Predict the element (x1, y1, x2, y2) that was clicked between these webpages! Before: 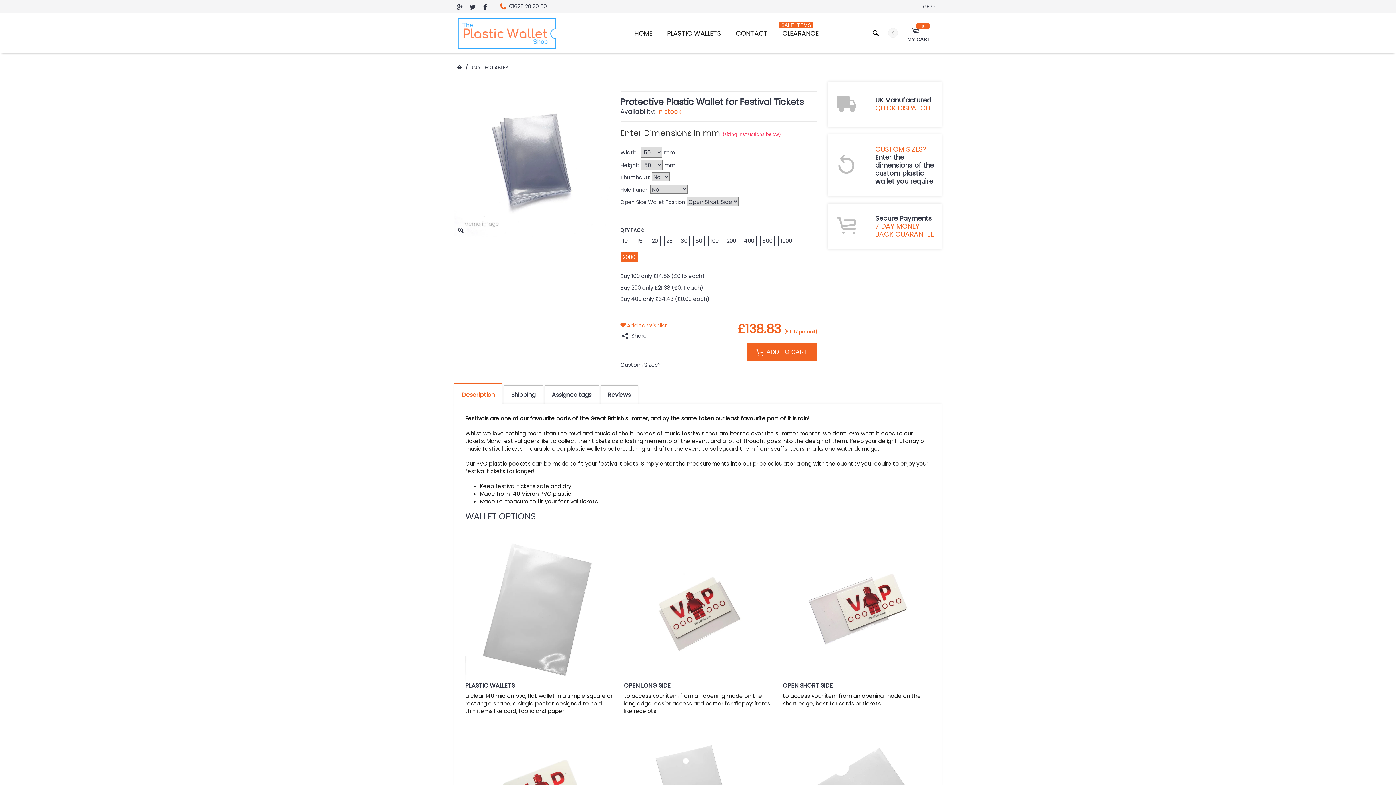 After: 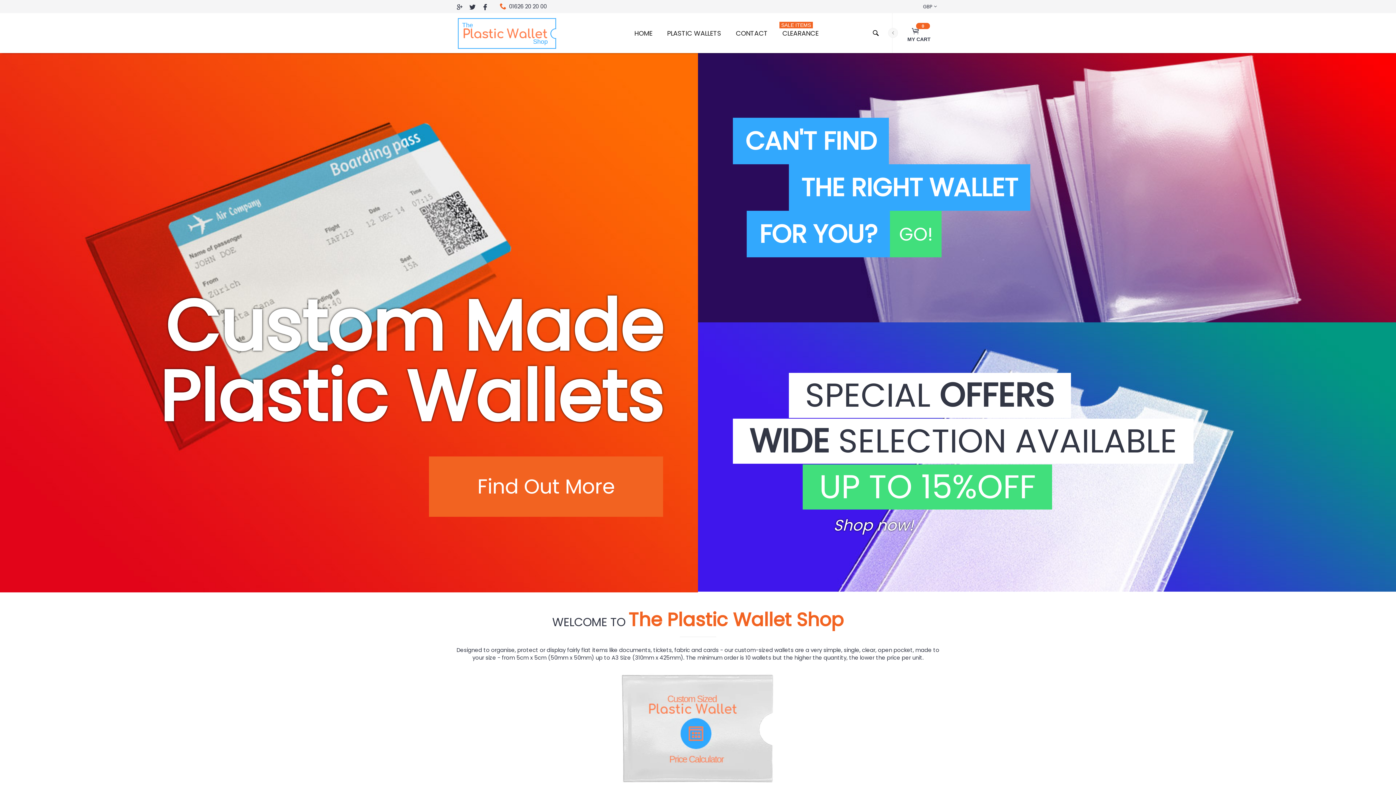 Action: bbox: (454, 64, 464, 71)